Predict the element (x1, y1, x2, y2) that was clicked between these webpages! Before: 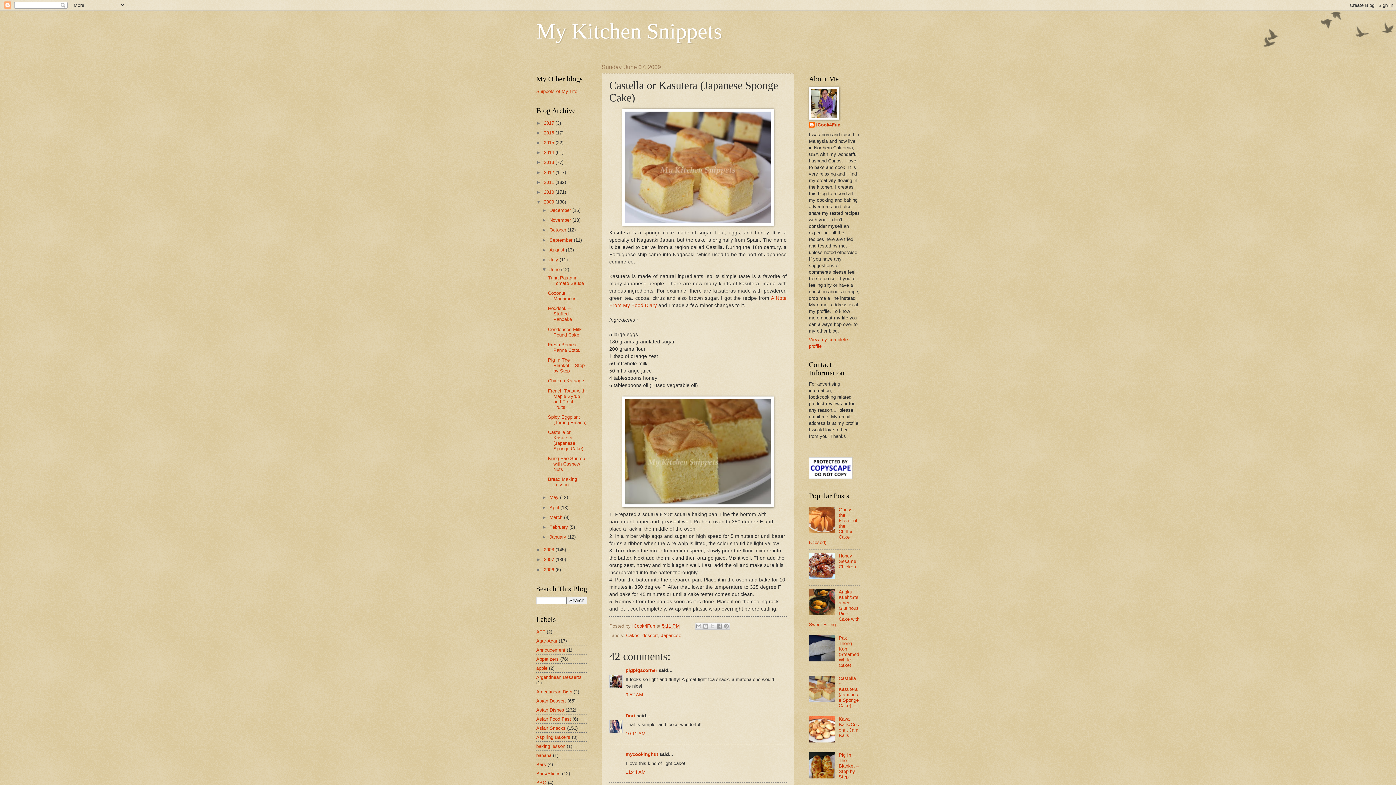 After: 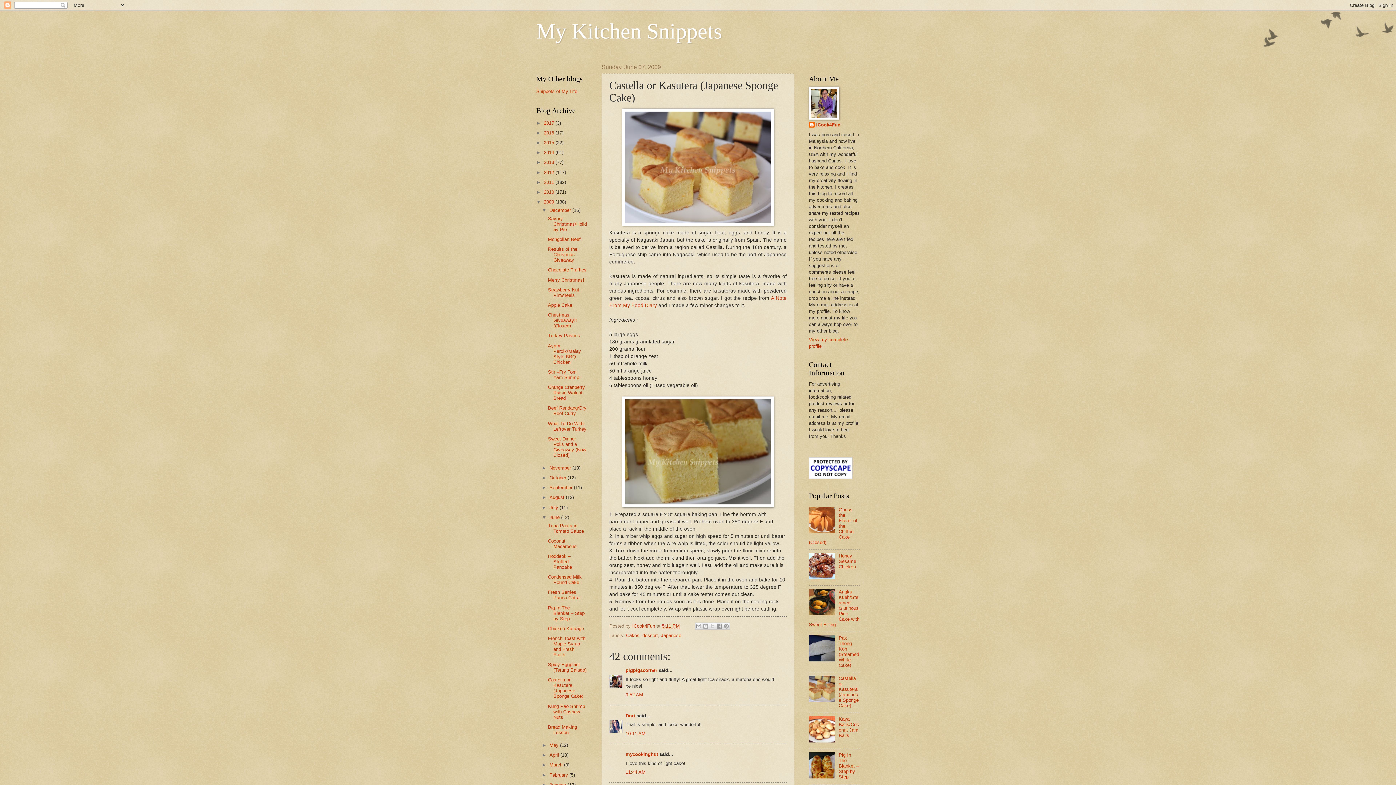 Action: label: ►   bbox: (541, 207, 549, 213)